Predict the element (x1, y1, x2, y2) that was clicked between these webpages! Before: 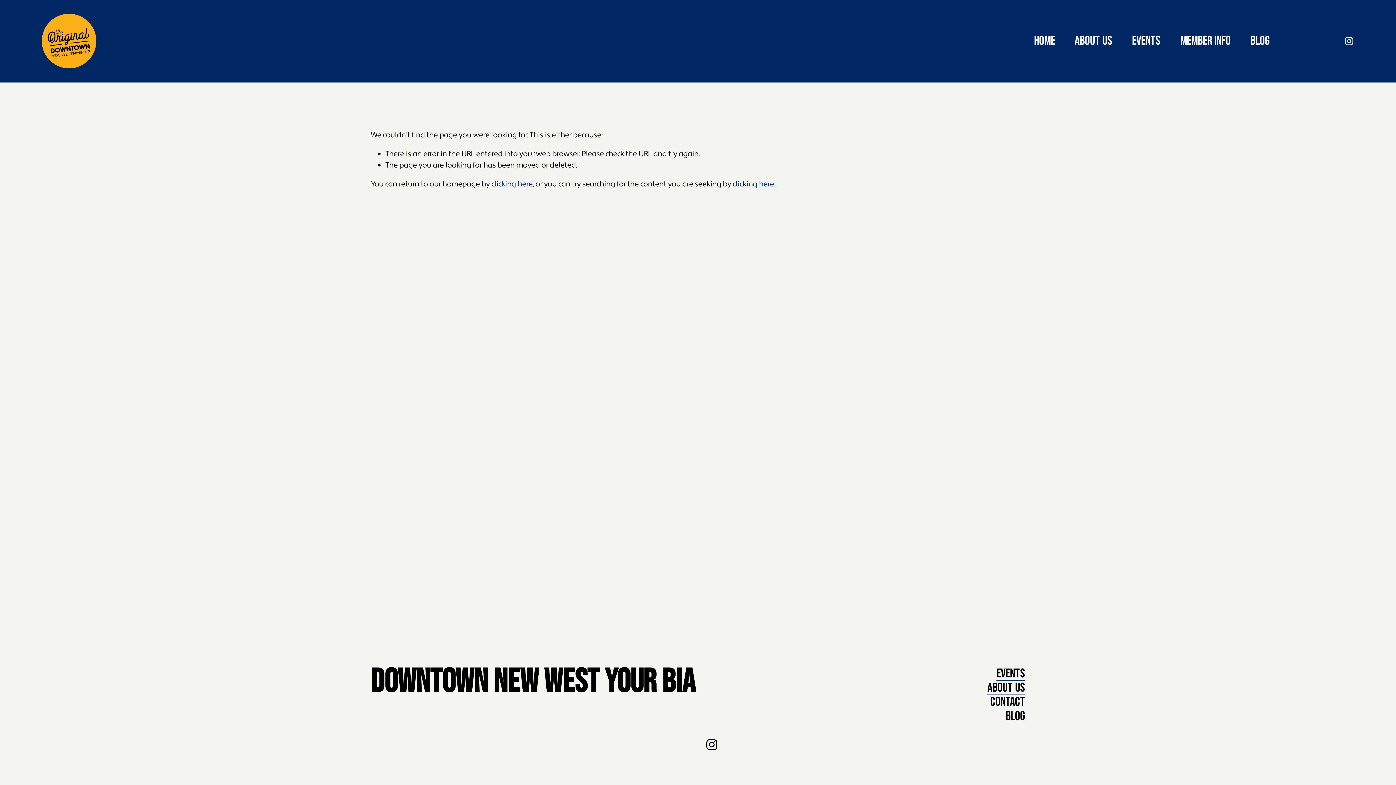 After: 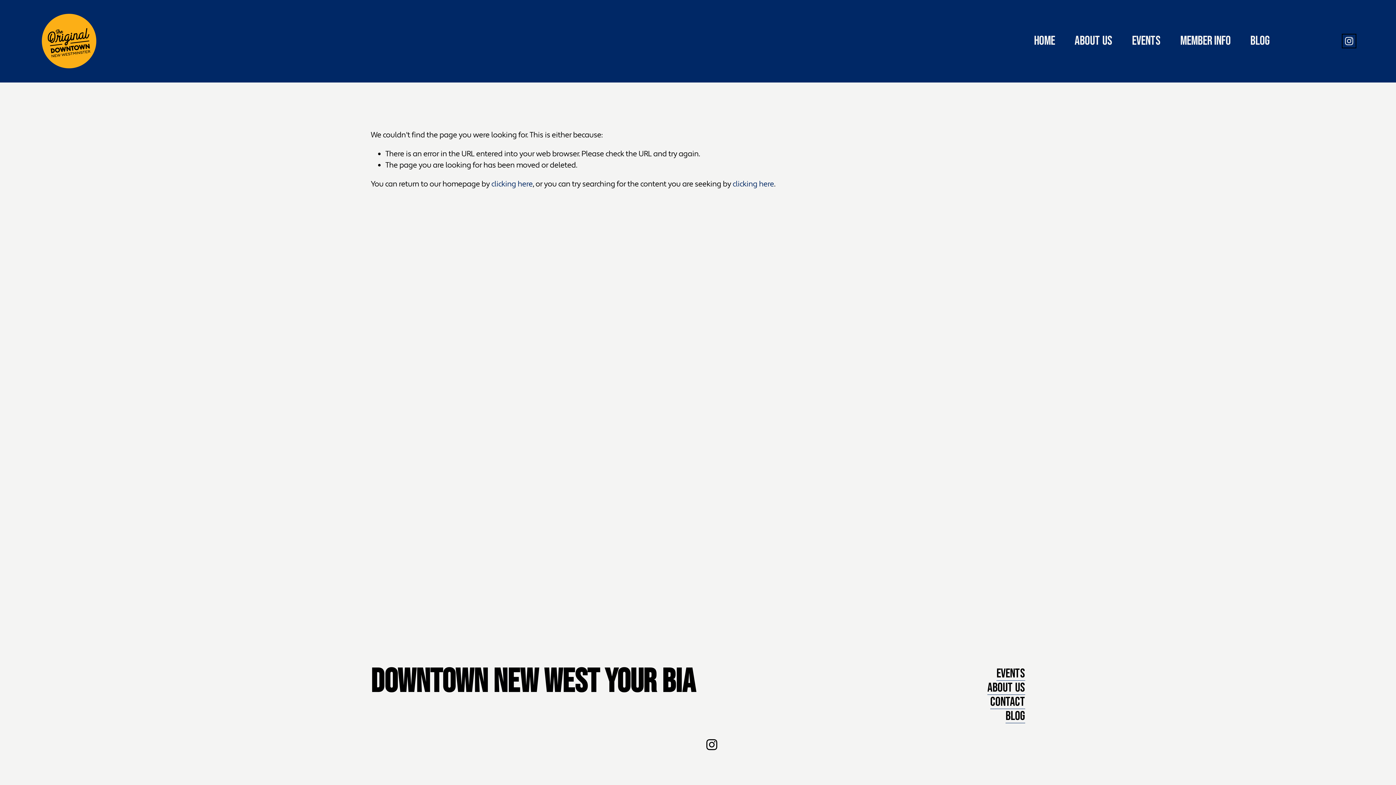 Action: bbox: (1344, 36, 1354, 46) label: Instagram